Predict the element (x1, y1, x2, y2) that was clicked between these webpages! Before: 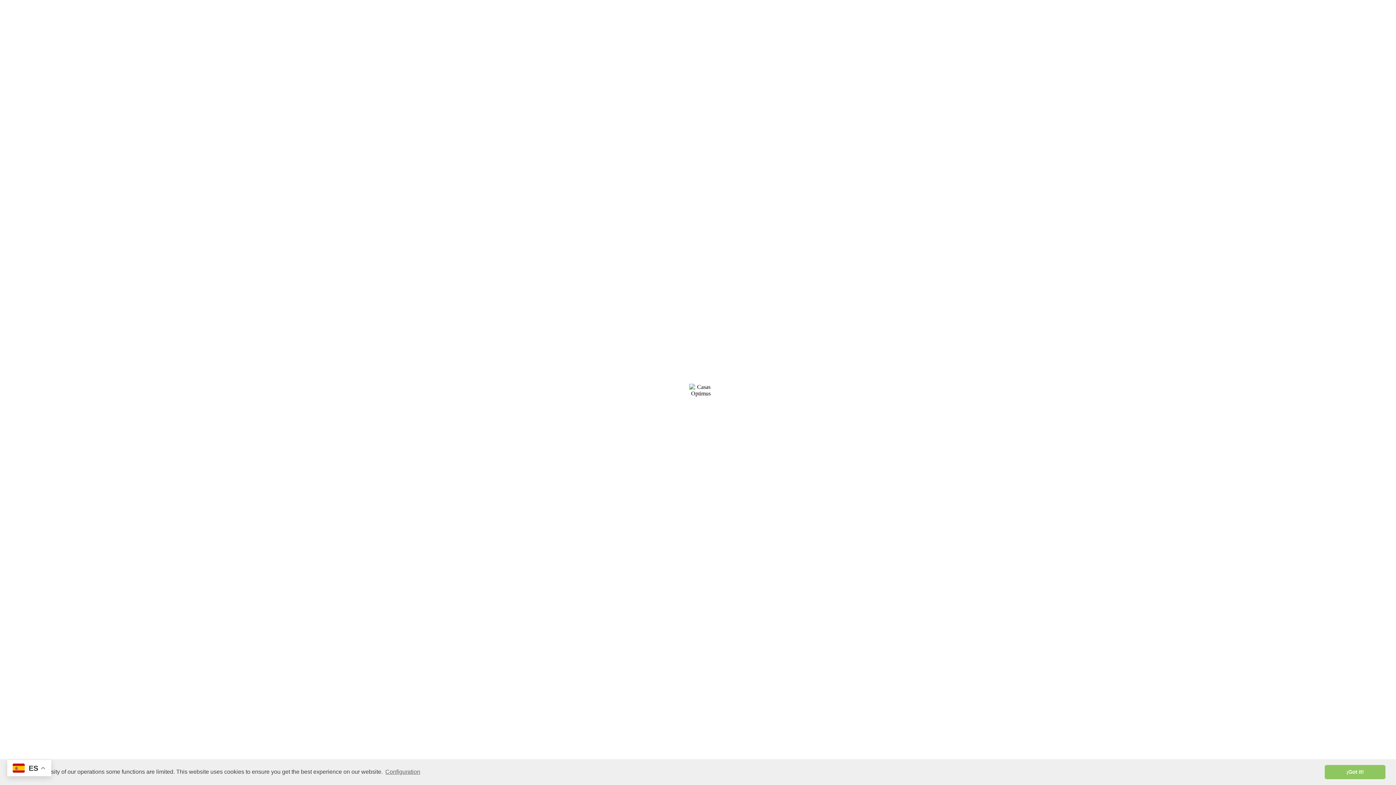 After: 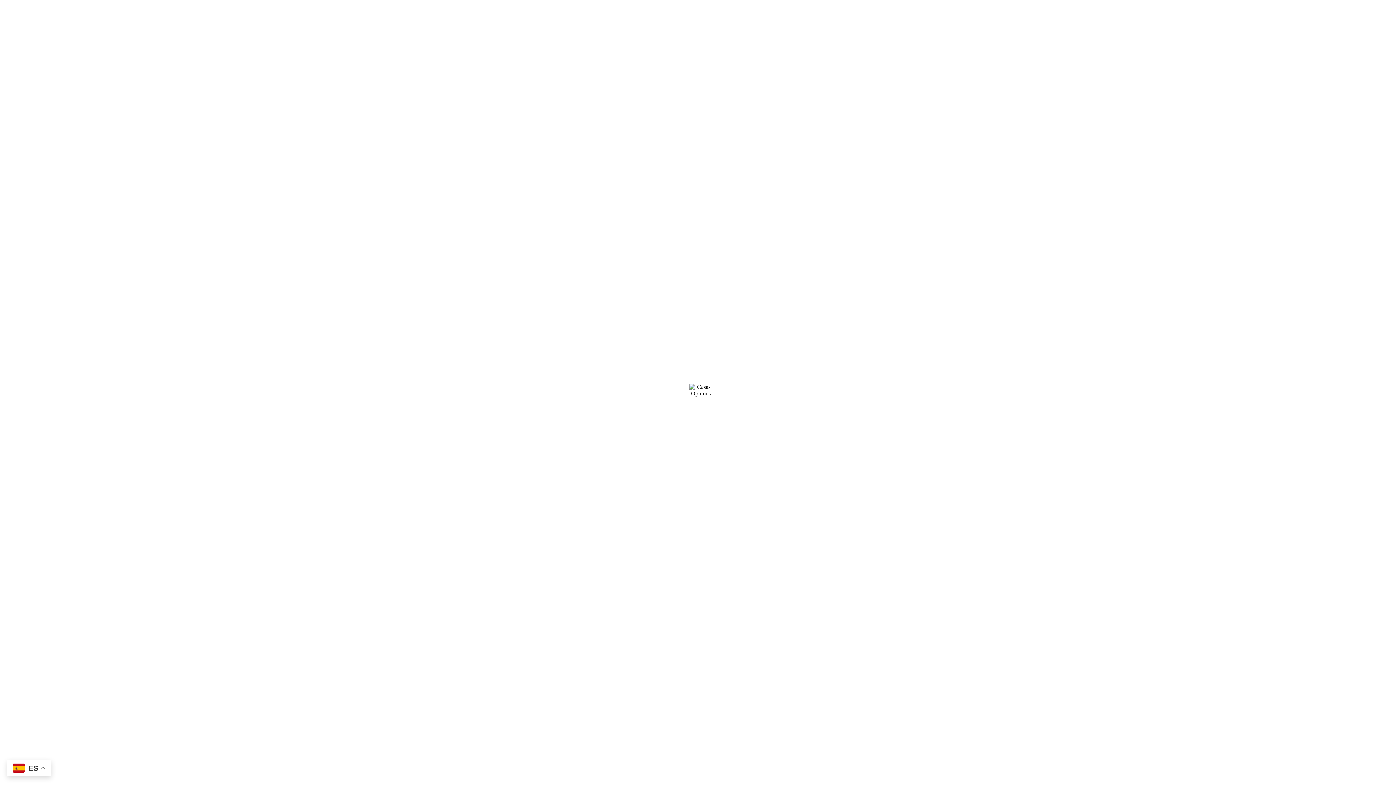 Action: bbox: (1325, 765, 1385, 779) label: dismiss cookie message